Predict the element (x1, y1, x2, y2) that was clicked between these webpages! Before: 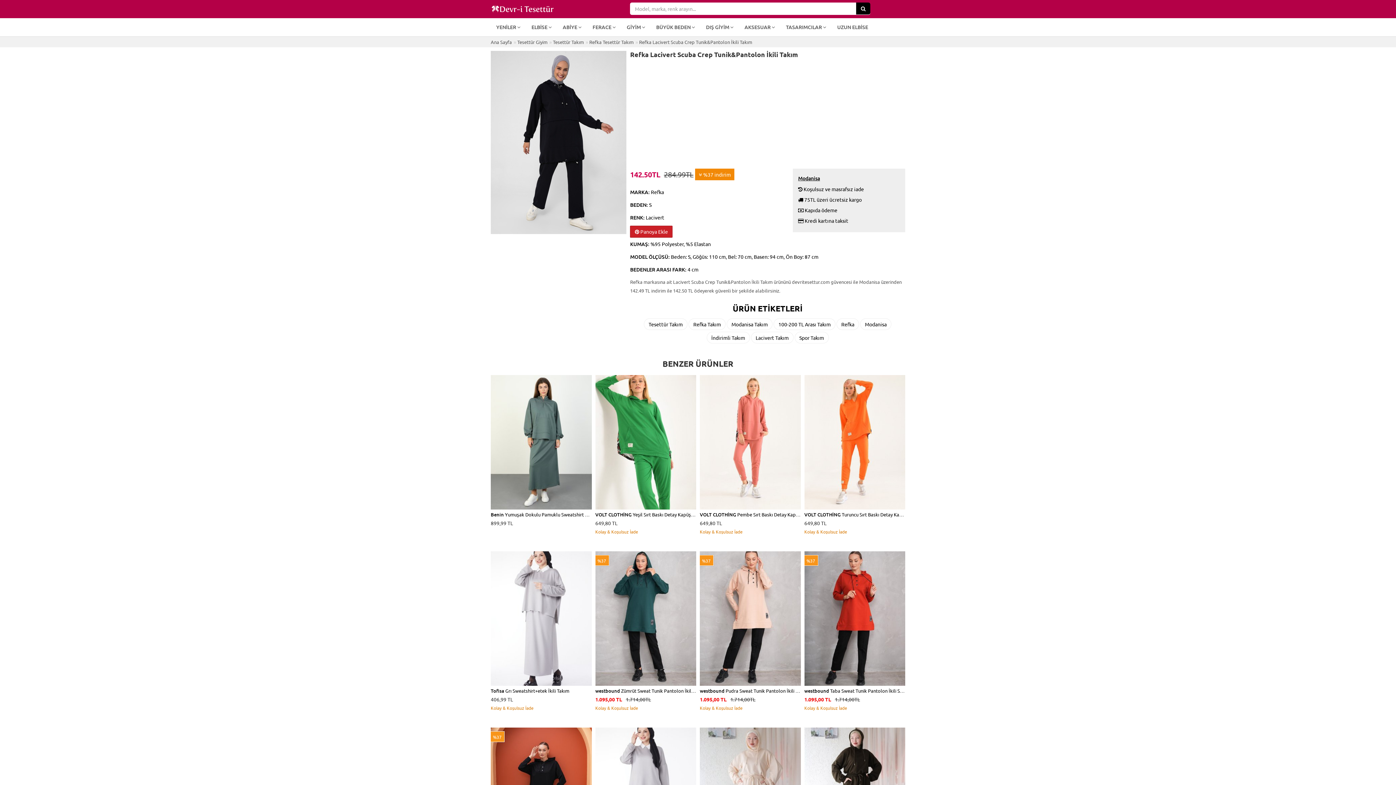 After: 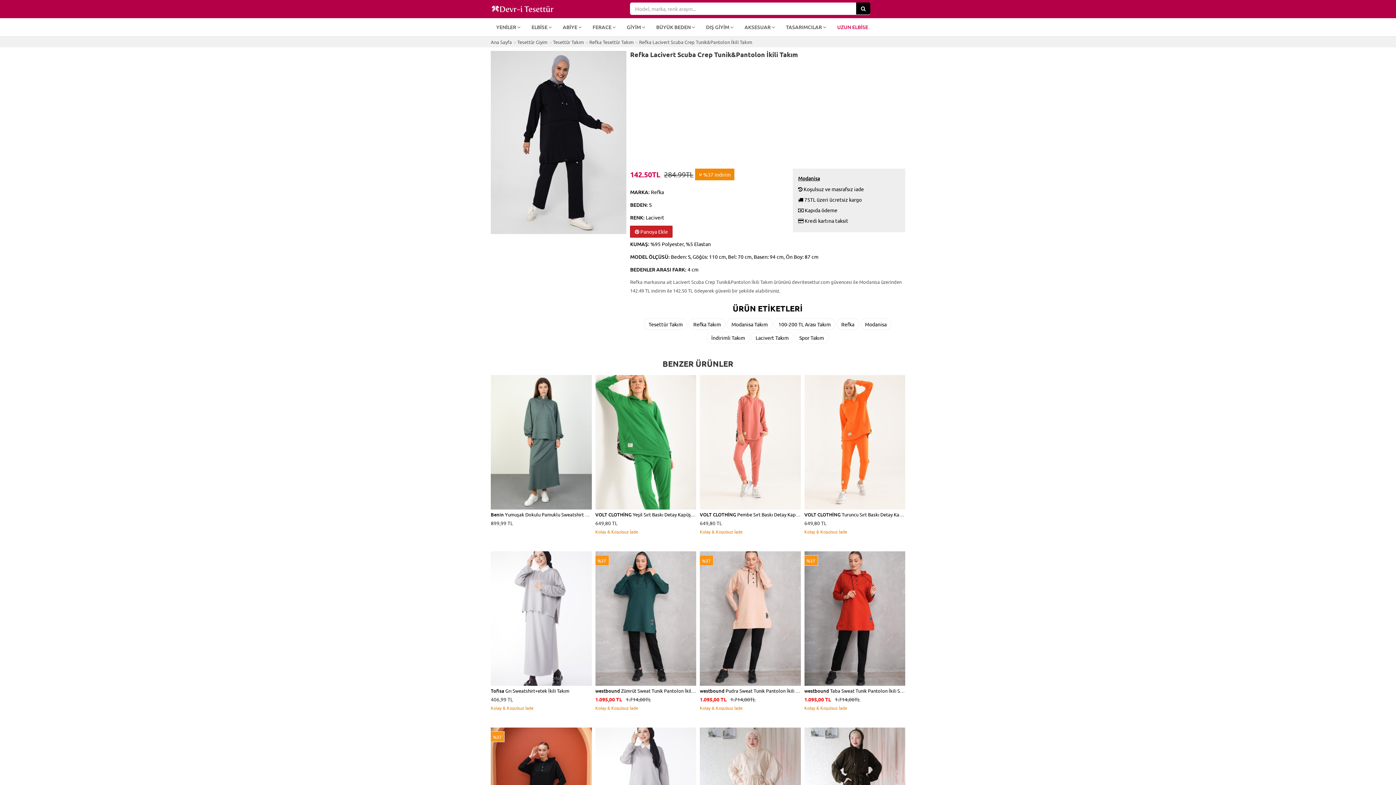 Action: bbox: (835, 18, 870, 36) label: UZUN ELBİSE